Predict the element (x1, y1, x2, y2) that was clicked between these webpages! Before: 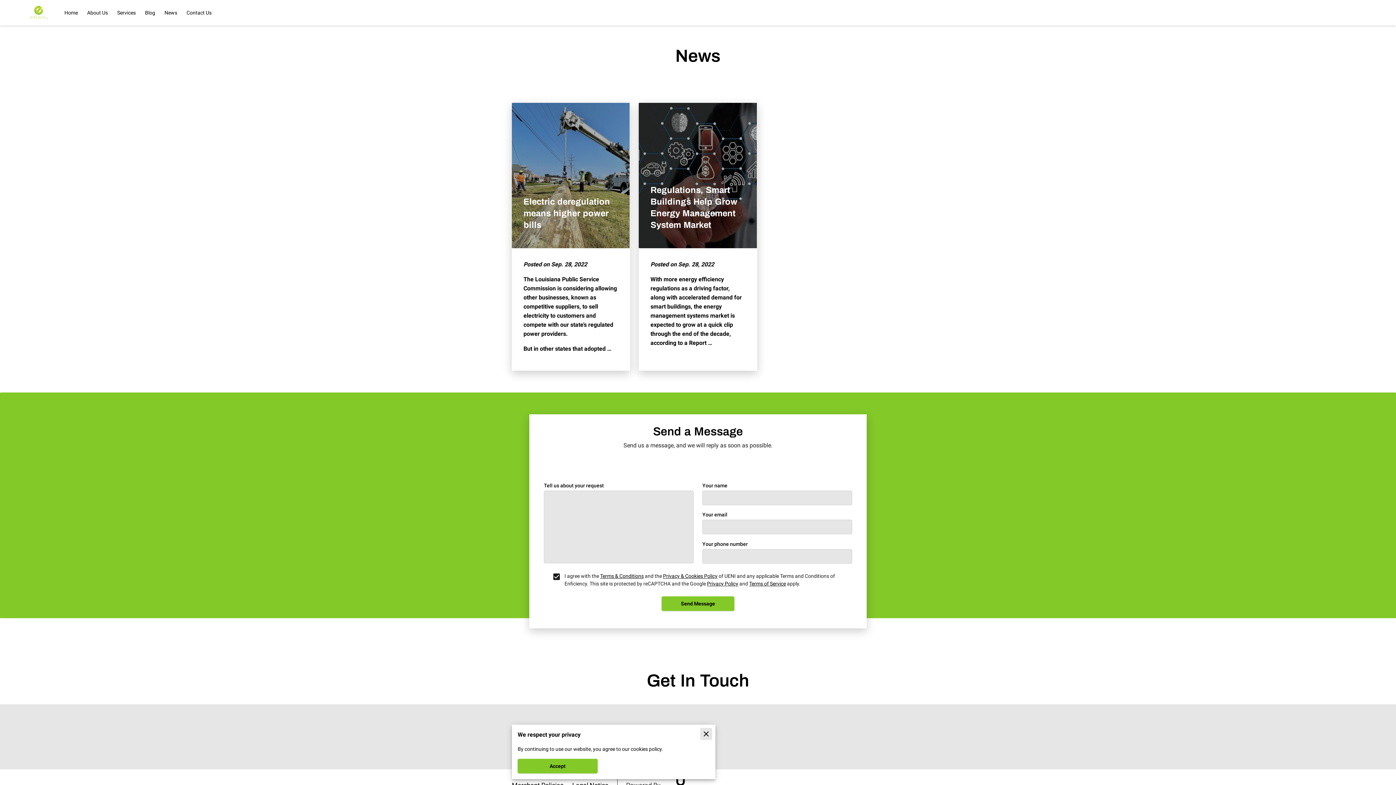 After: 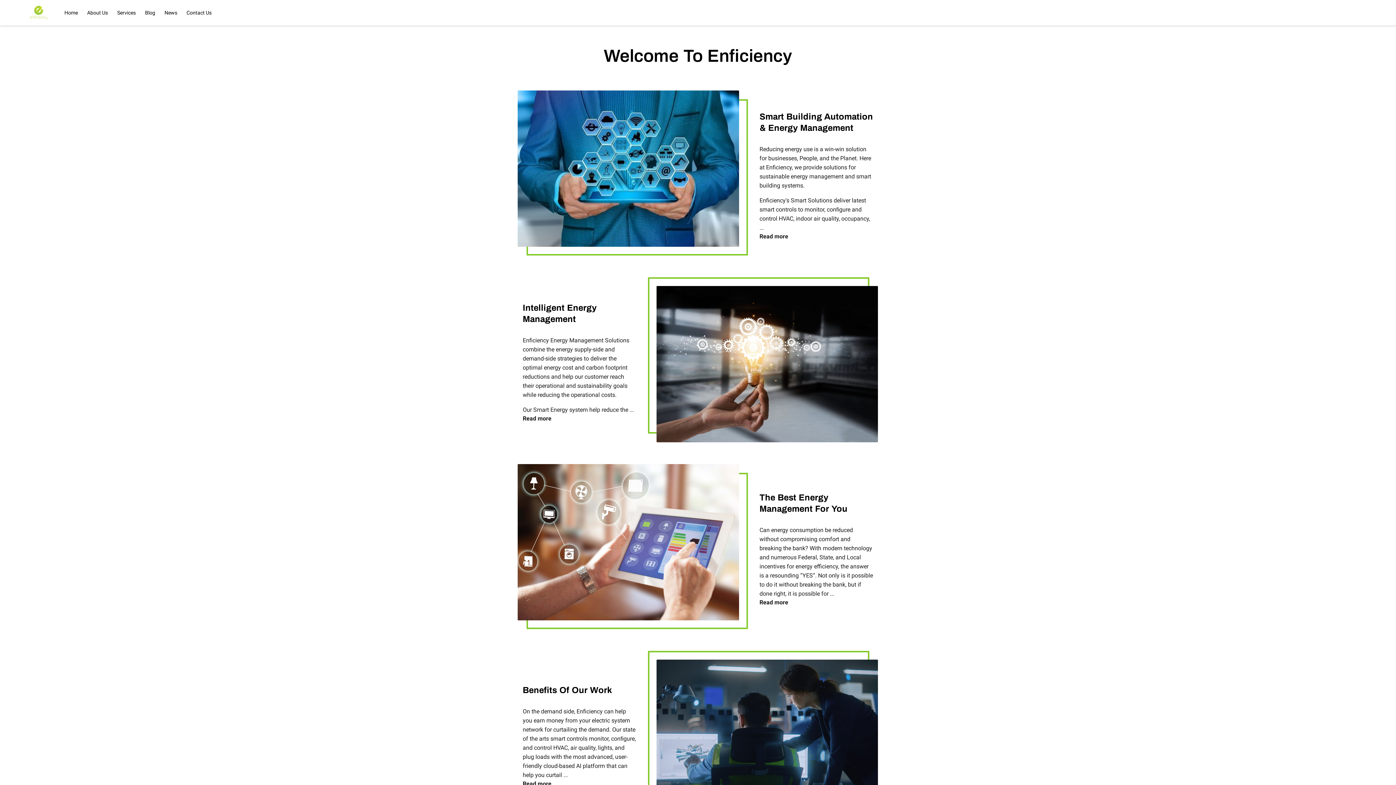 Action: label: About Us bbox: (87, 9, 107, 15)